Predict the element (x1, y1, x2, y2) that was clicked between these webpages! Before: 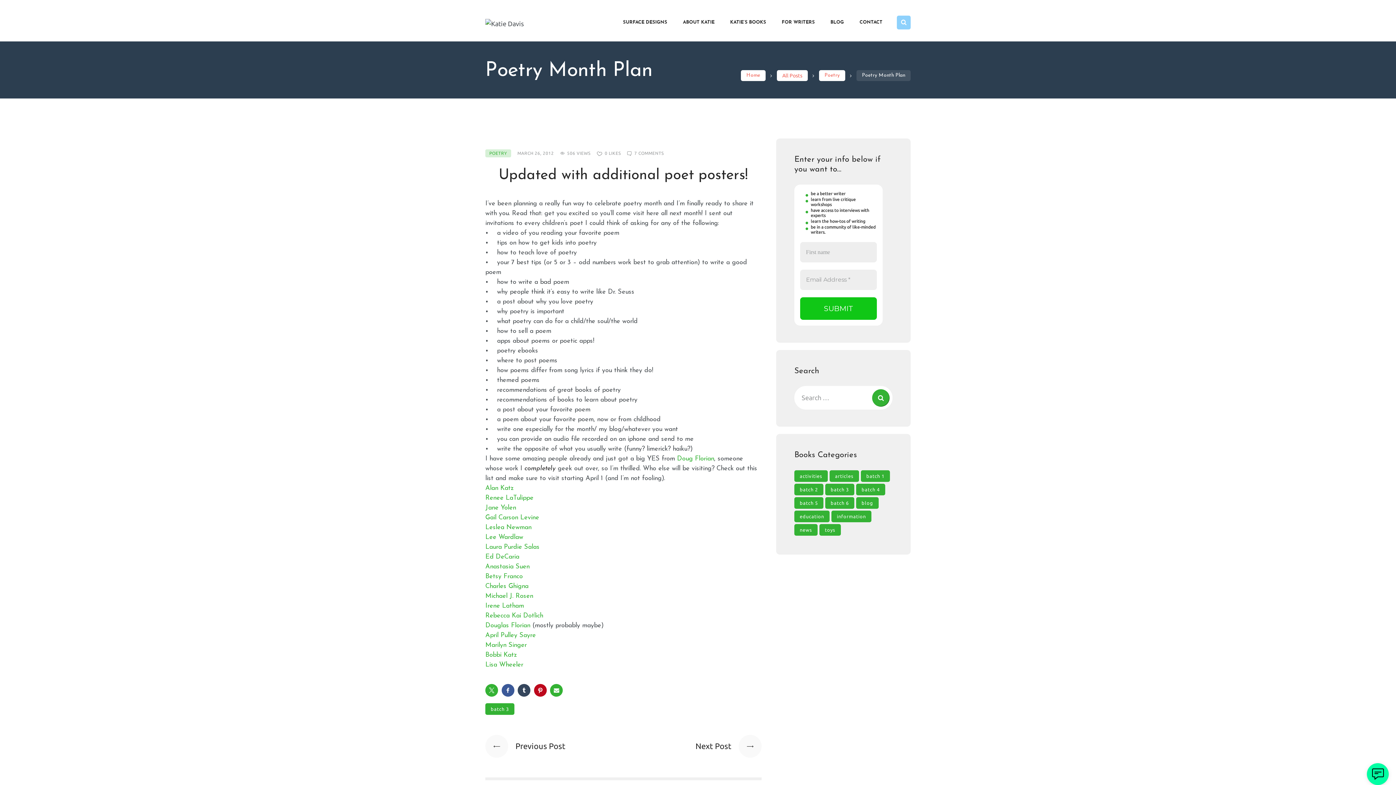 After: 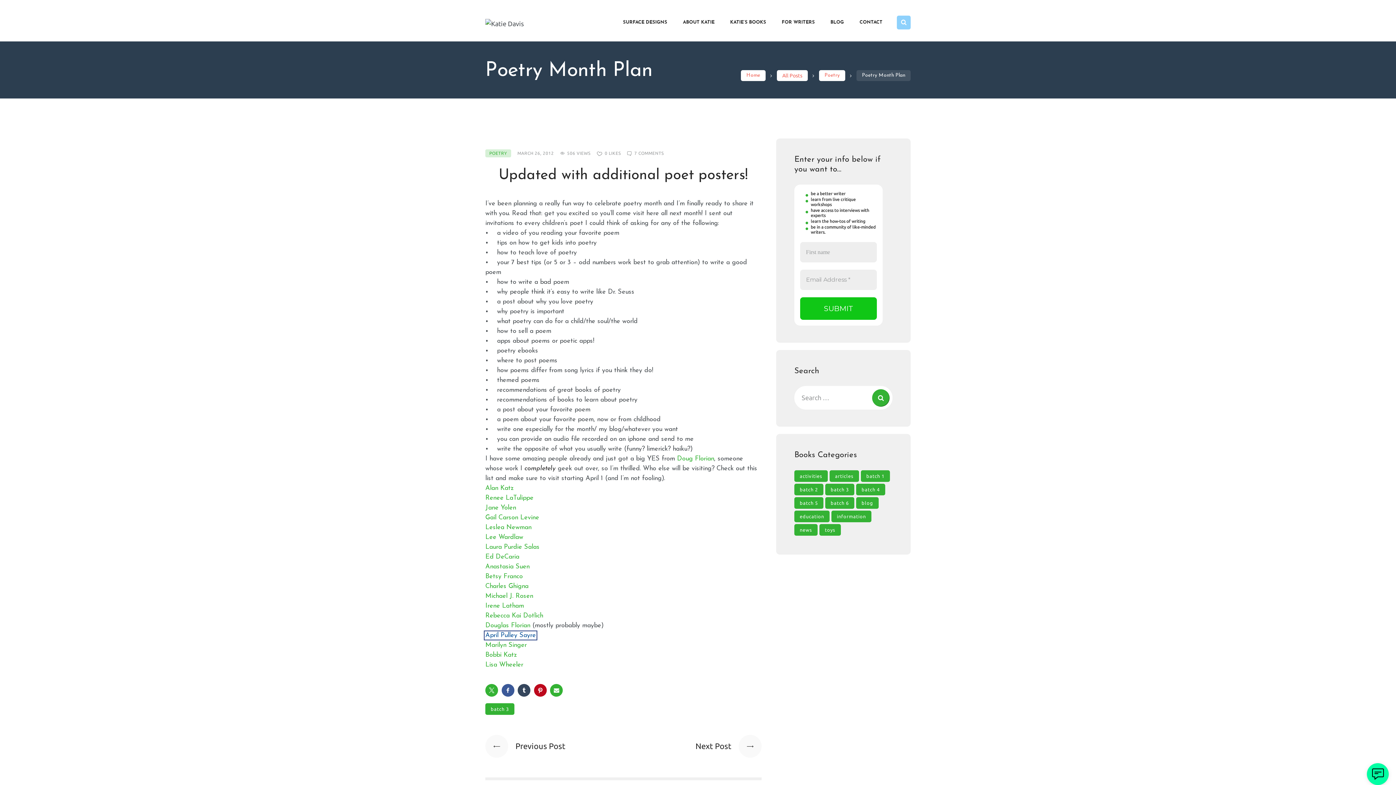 Action: label: April Pulley Sayre bbox: (485, 632, 535, 639)